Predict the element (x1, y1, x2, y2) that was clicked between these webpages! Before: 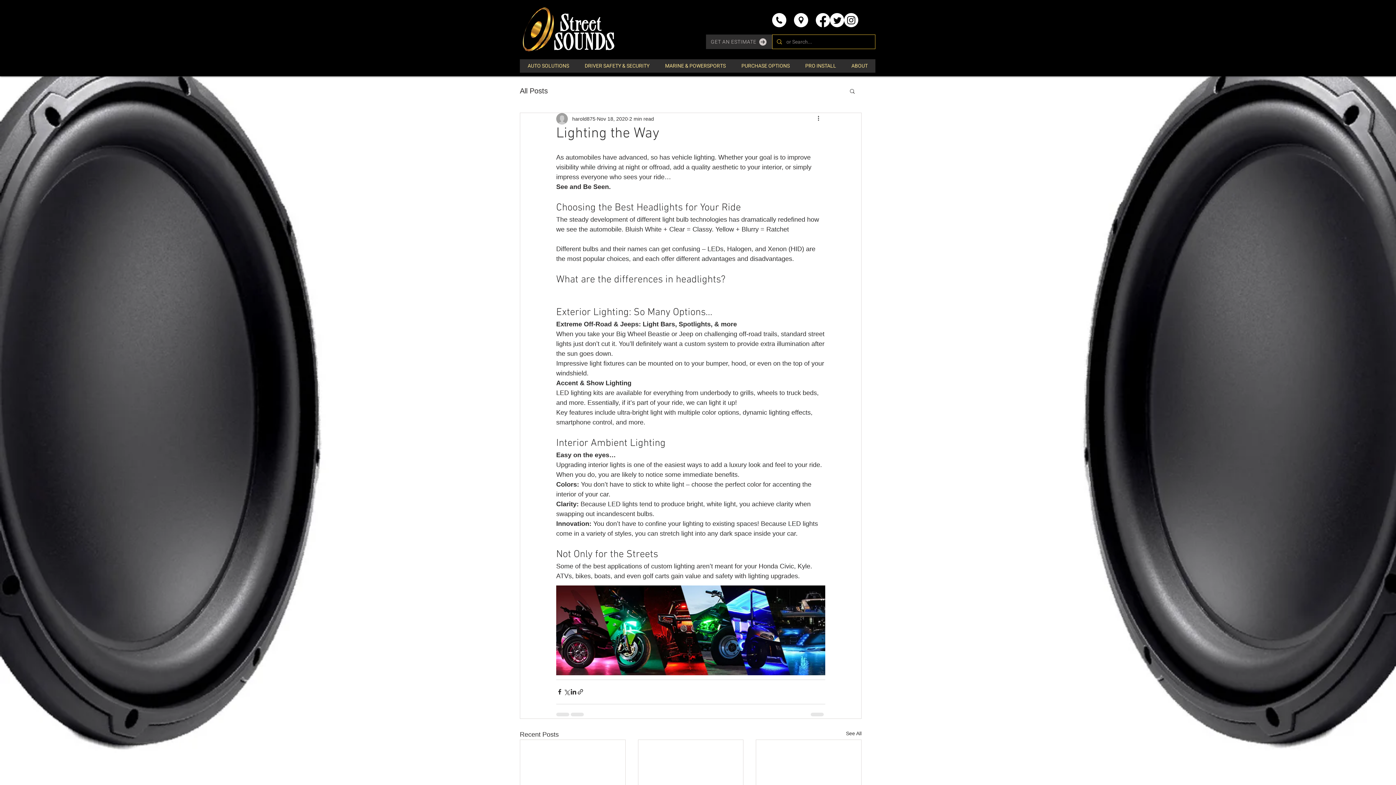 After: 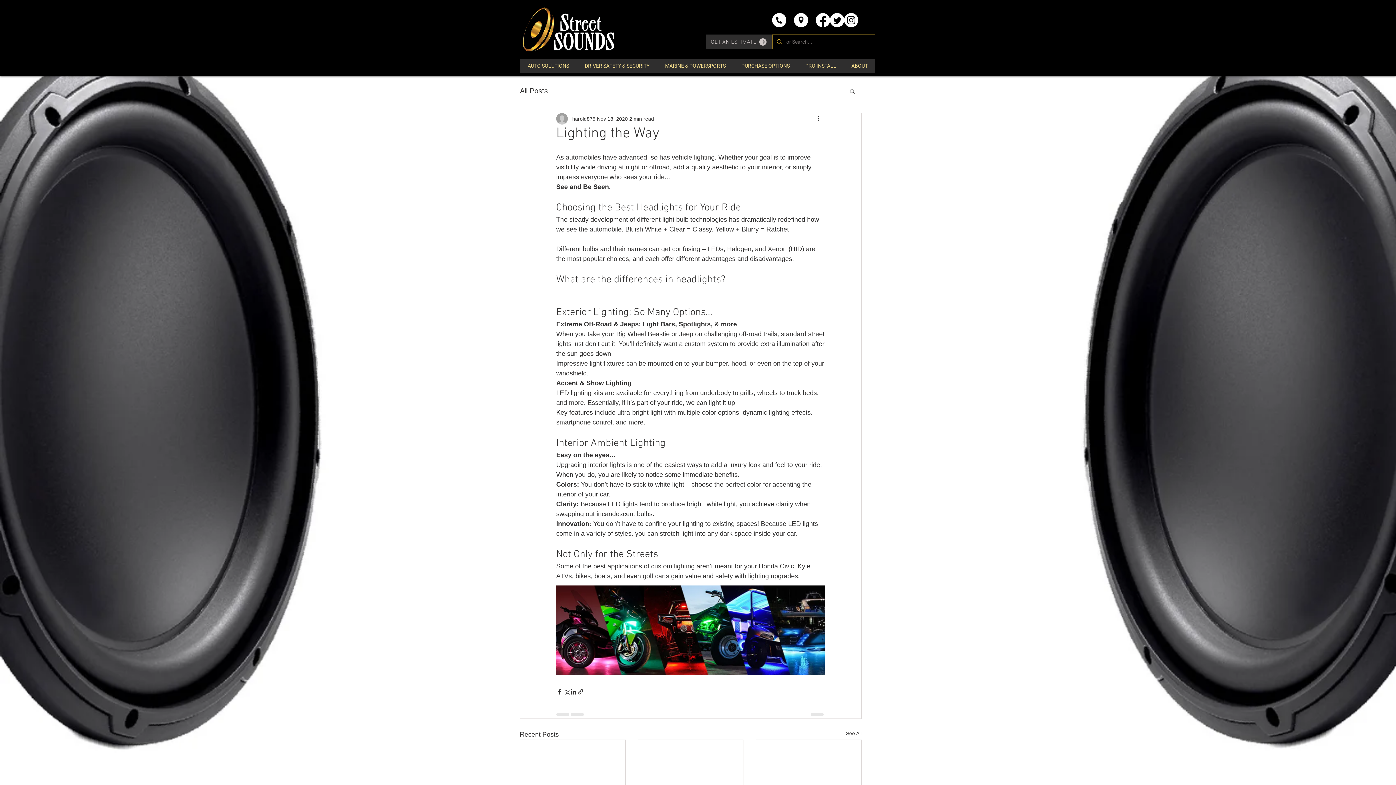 Action: label: Facebook bbox: (816, 13, 830, 27)